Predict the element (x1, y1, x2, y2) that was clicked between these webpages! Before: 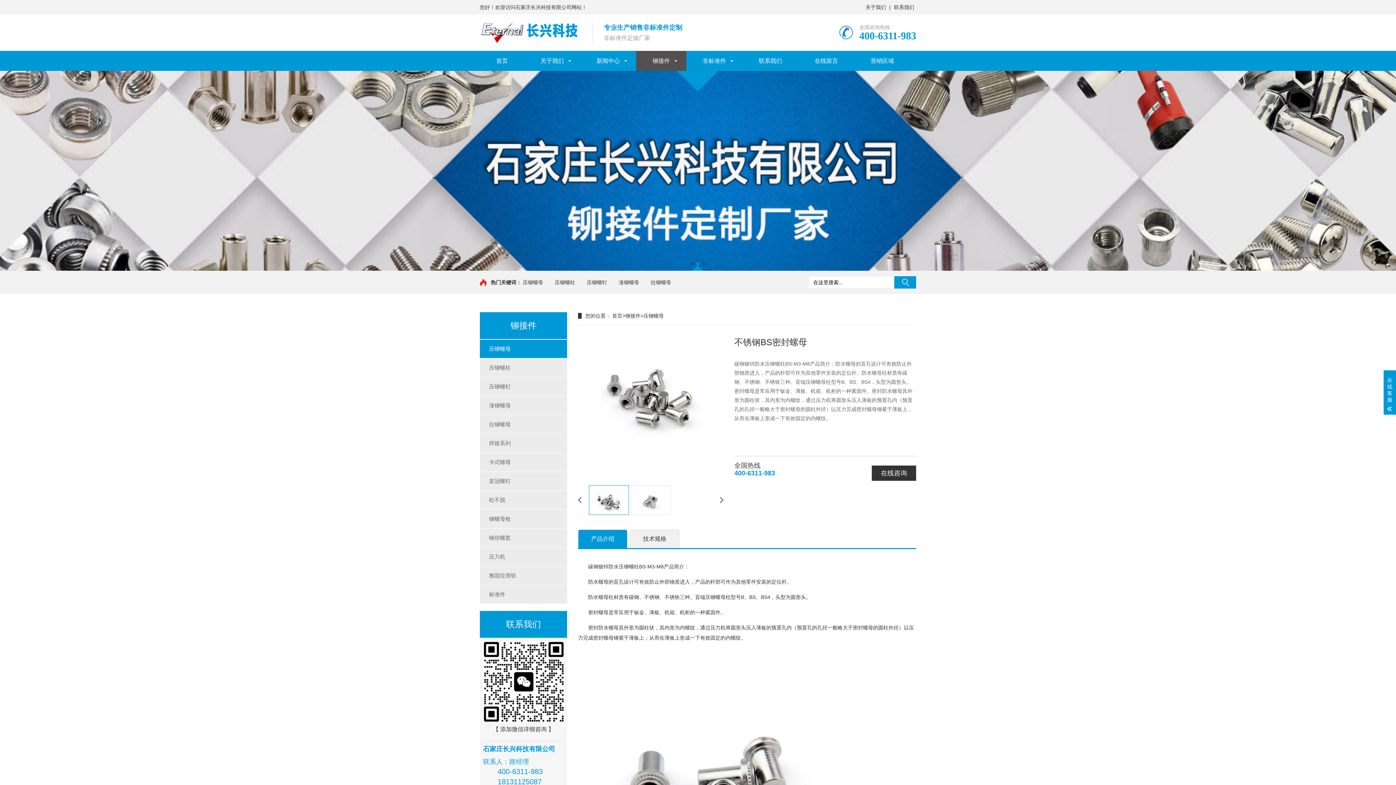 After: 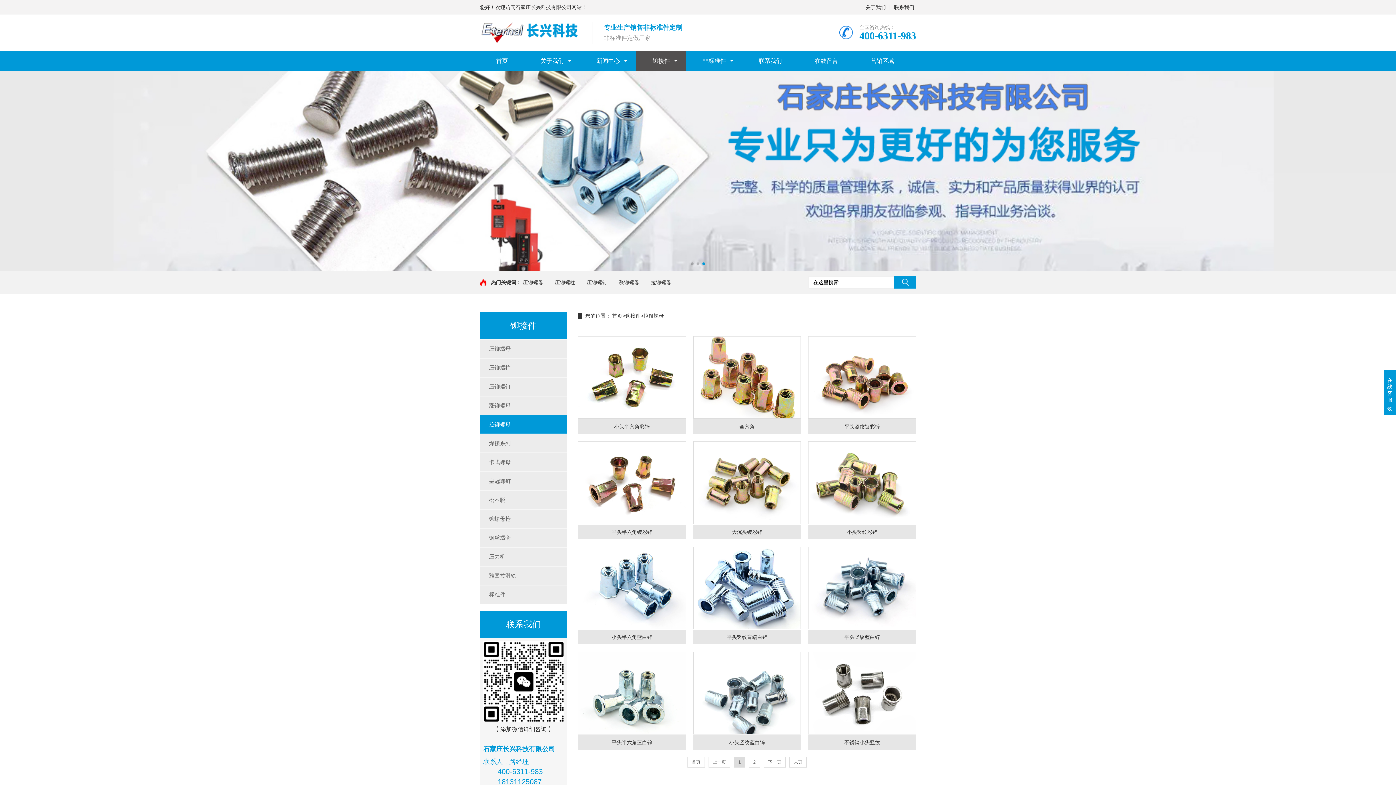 Action: label: 拉铆螺母 bbox: (480, 415, 567, 433)